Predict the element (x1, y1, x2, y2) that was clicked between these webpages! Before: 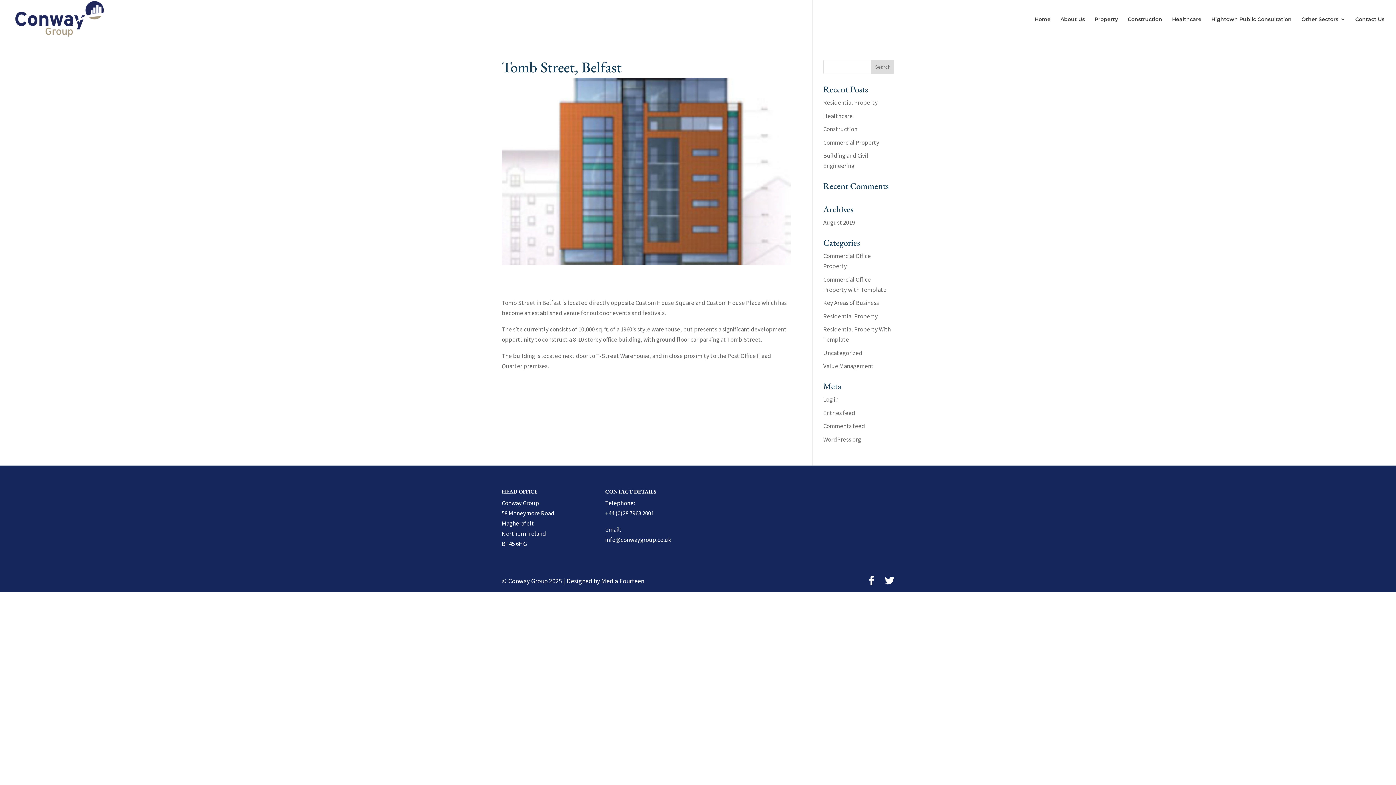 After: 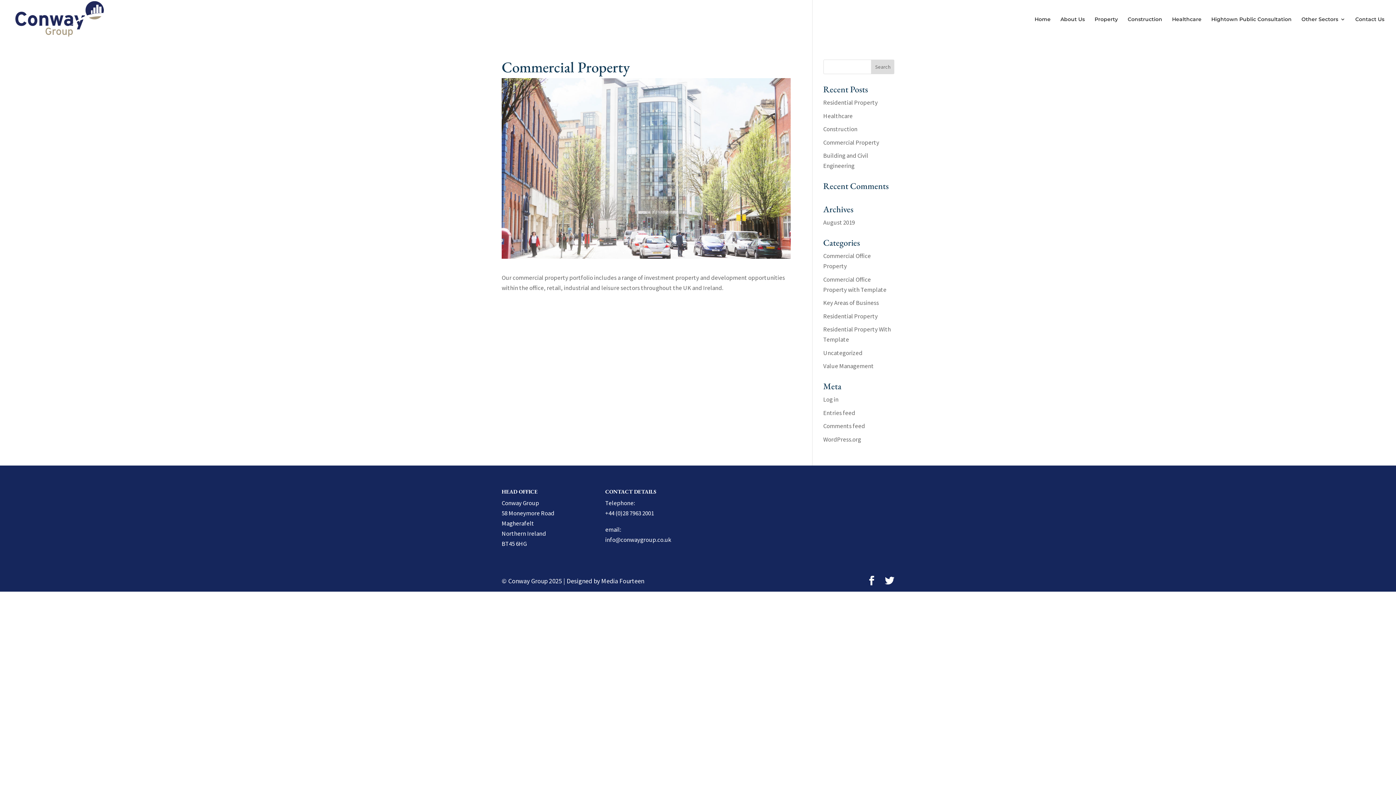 Action: bbox: (823, 138, 879, 146) label: Commercial Property